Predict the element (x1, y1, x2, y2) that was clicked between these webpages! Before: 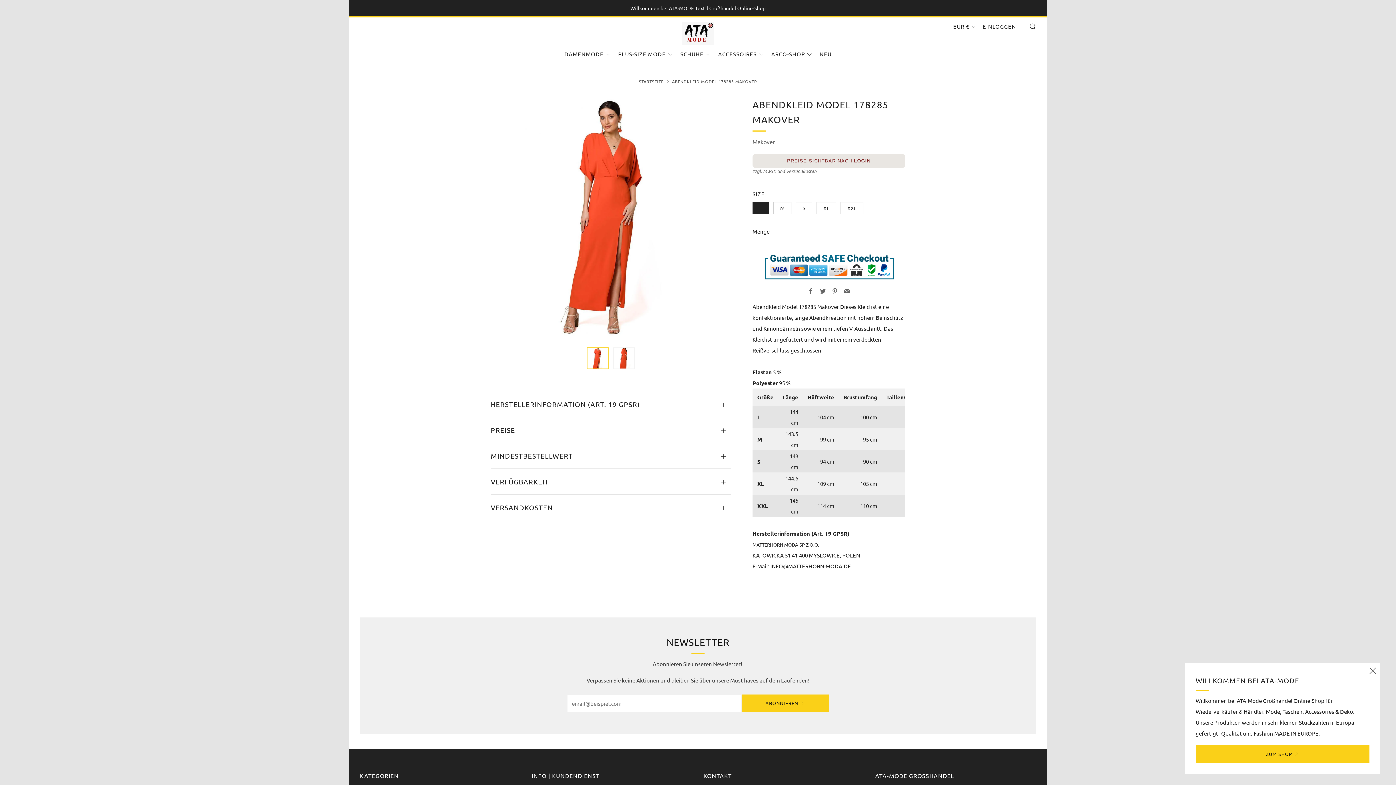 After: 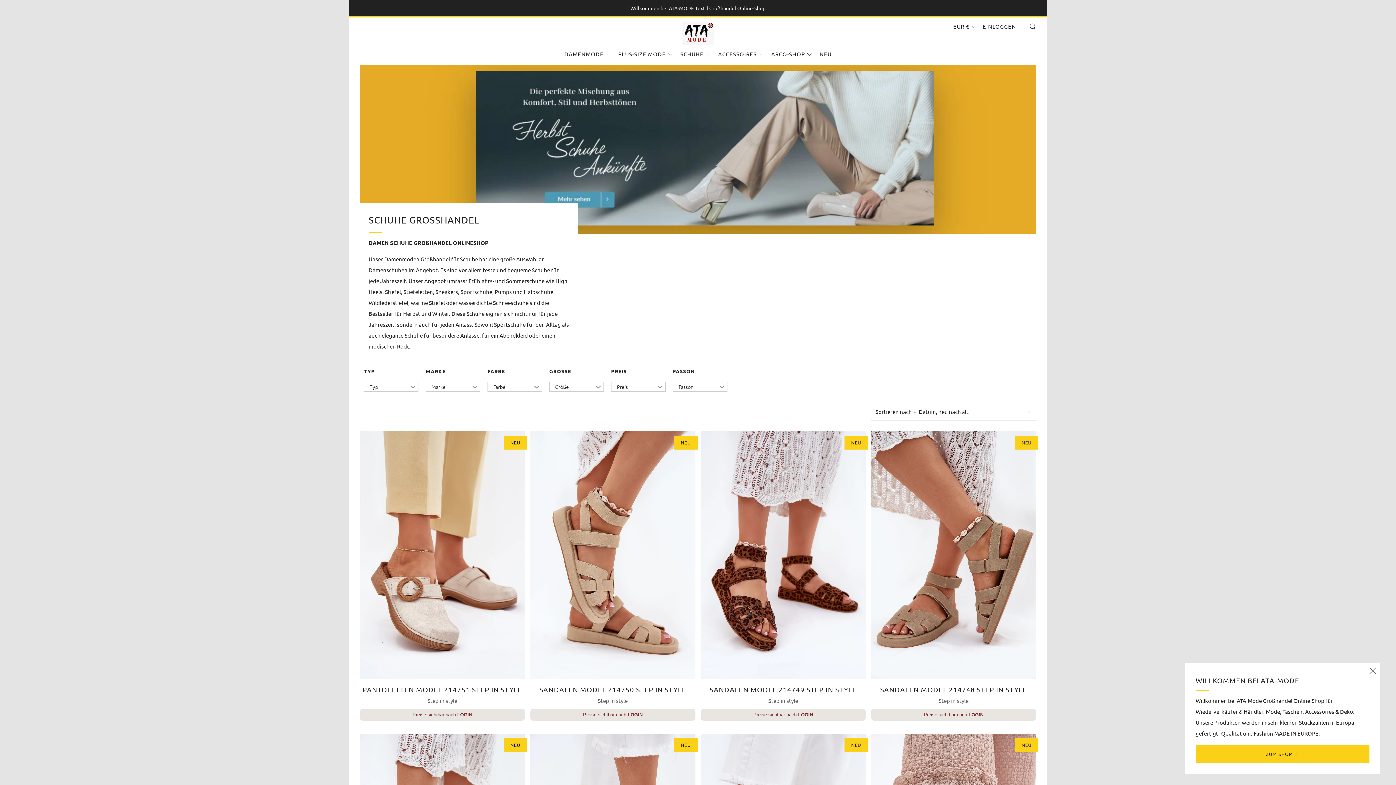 Action: label: SCHUHE bbox: (680, 48, 710, 59)